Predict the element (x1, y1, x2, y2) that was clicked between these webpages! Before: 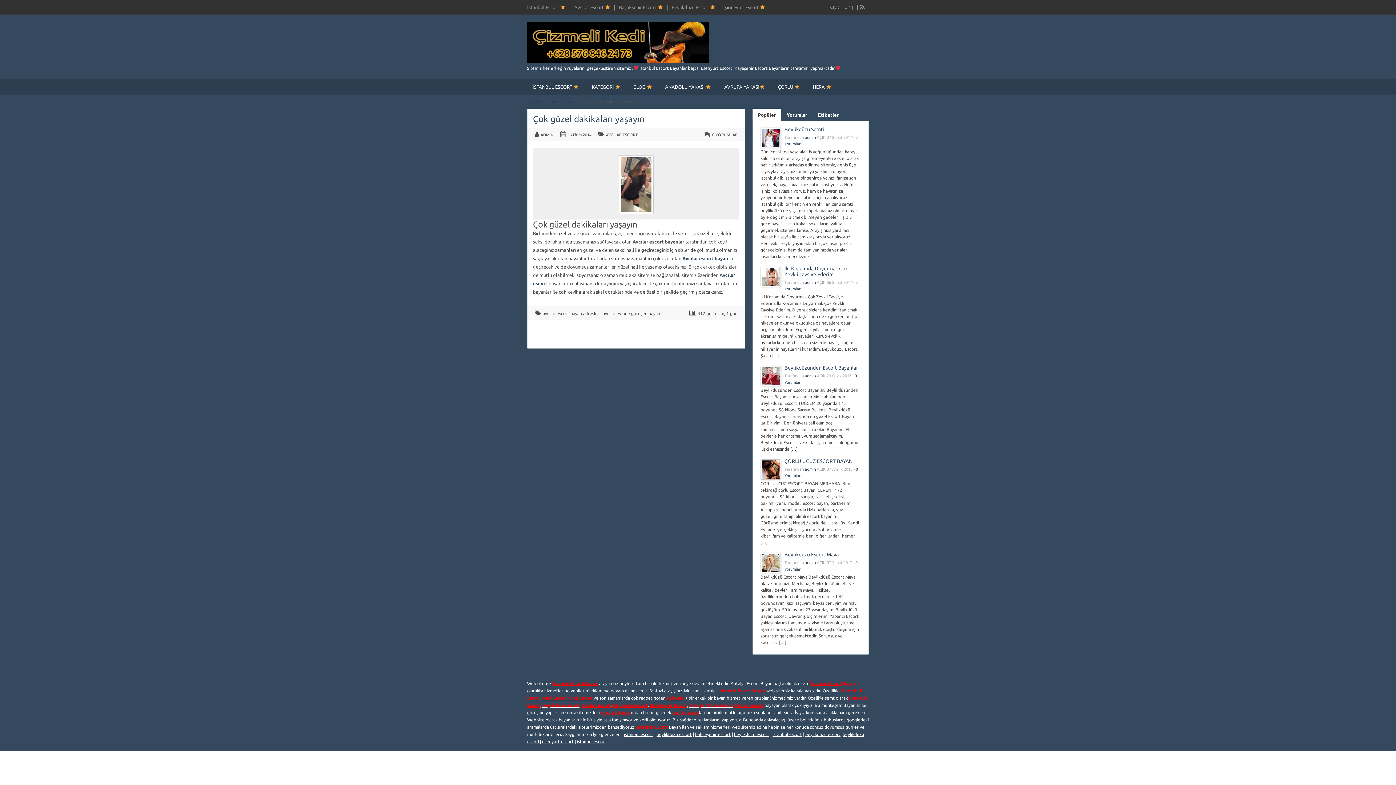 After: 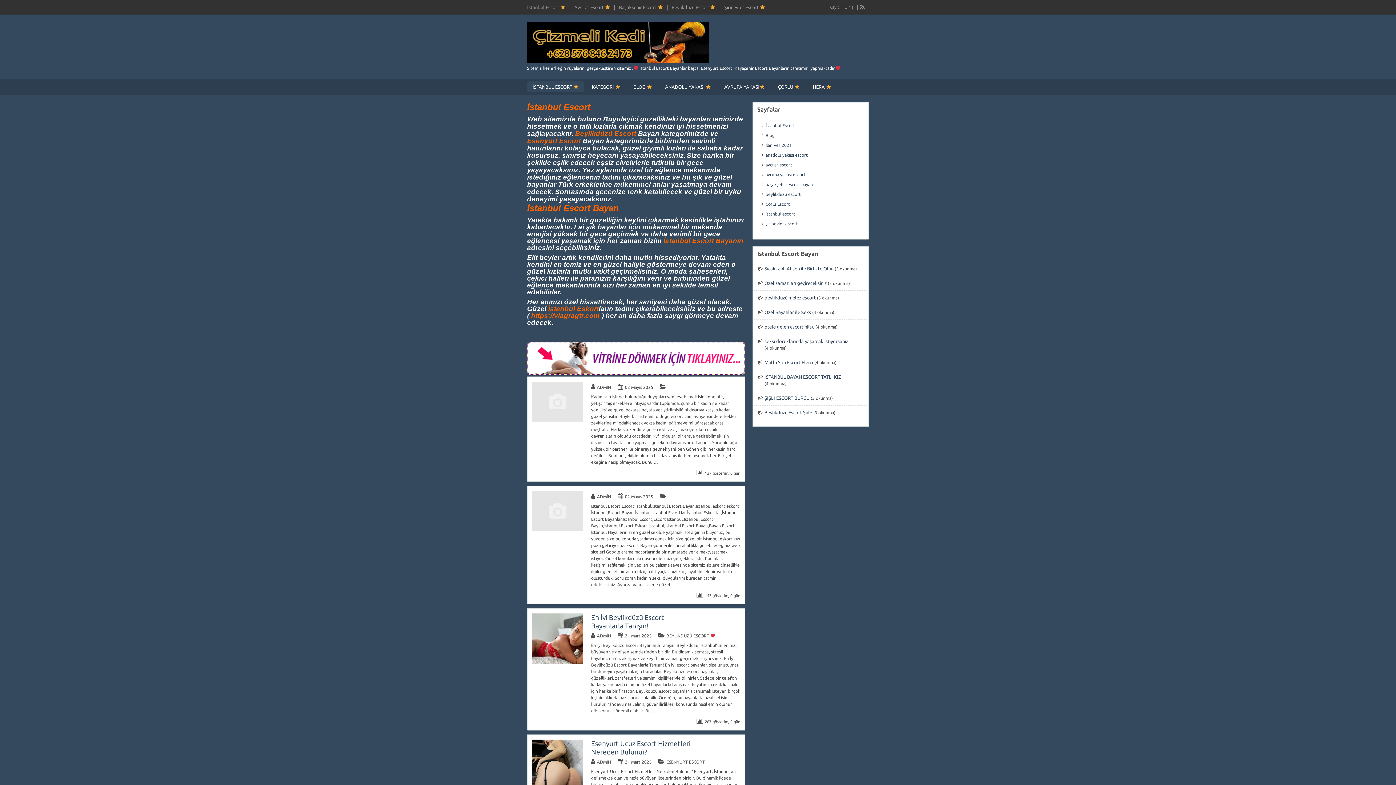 Action: label: Eşli Grup bbox: (666, 696, 685, 700)